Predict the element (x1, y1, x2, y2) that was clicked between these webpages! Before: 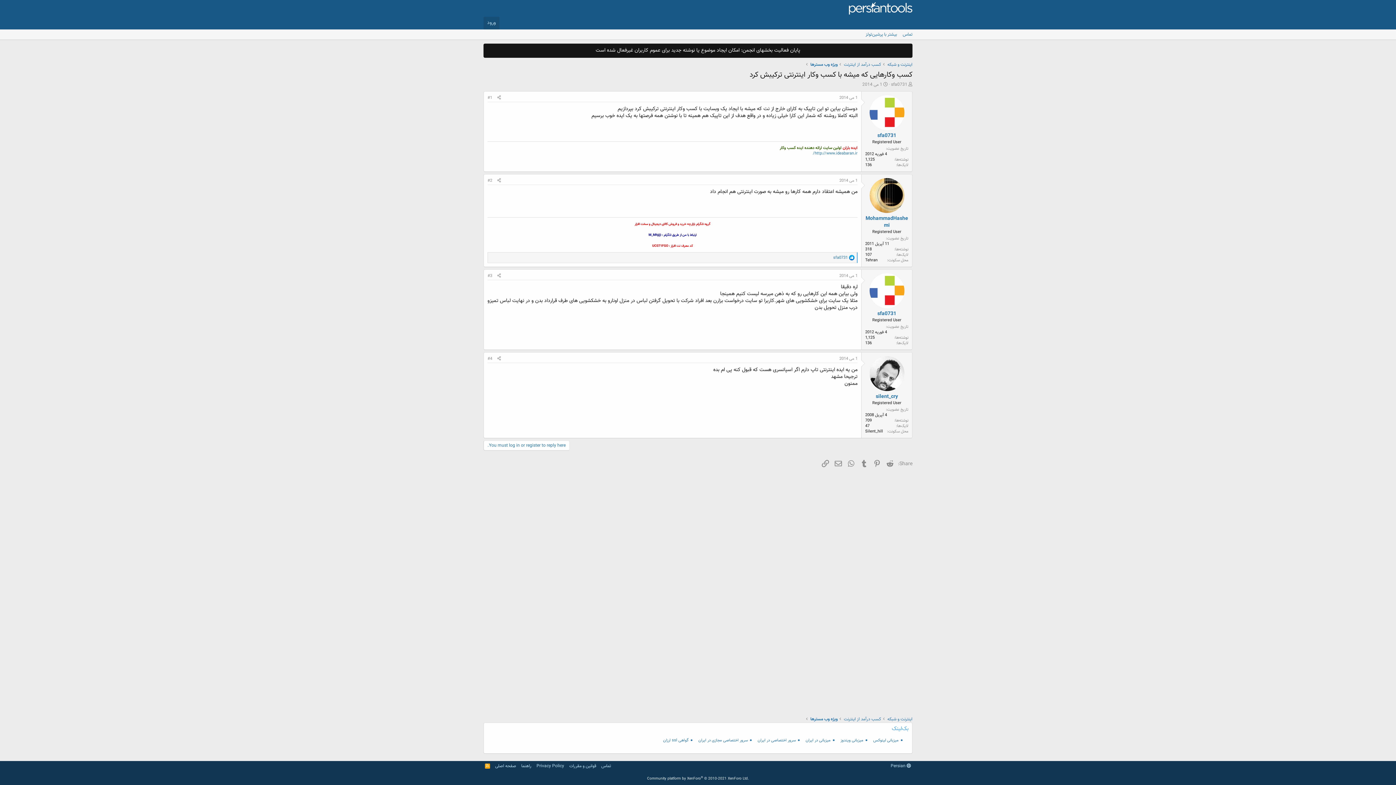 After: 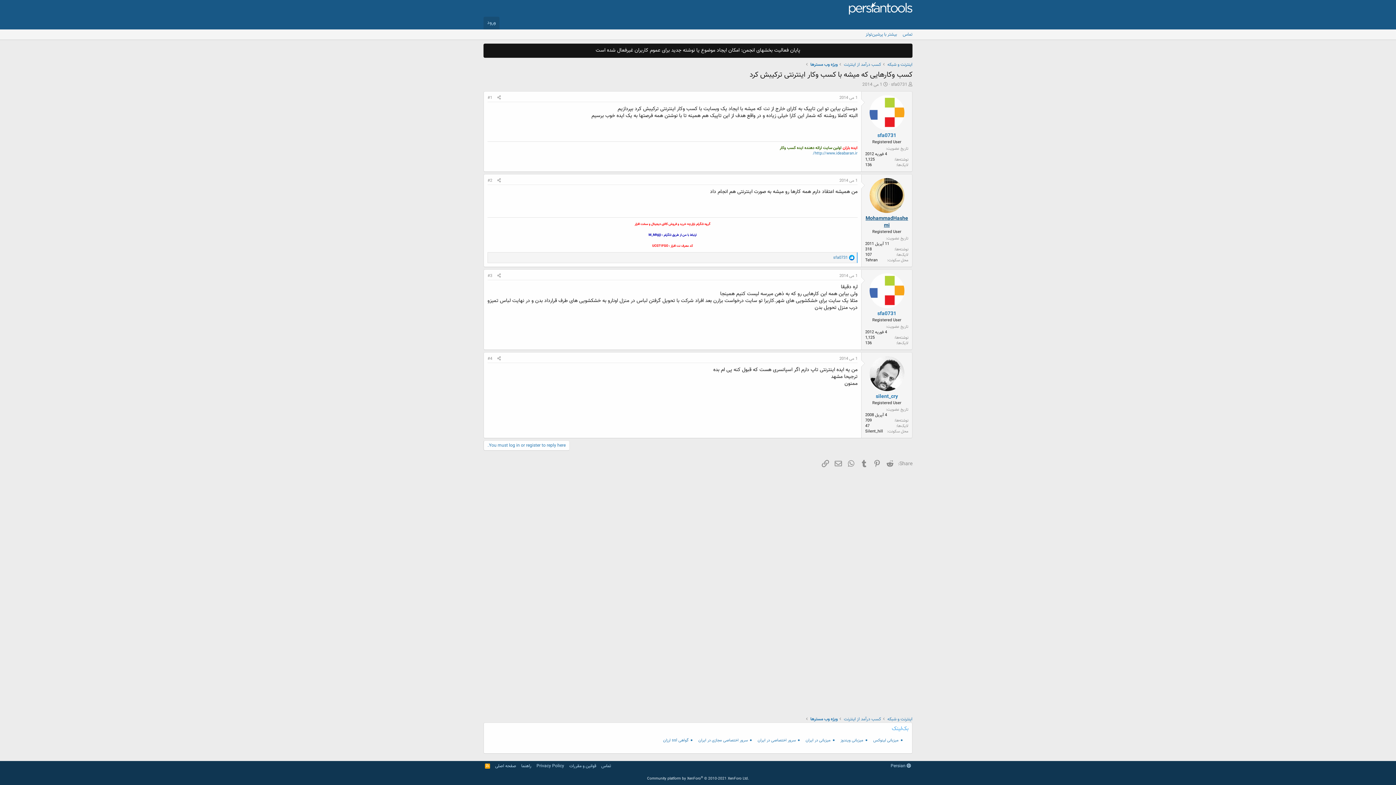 Action: bbox: (865, 214, 908, 229) label: MohammadHashemi